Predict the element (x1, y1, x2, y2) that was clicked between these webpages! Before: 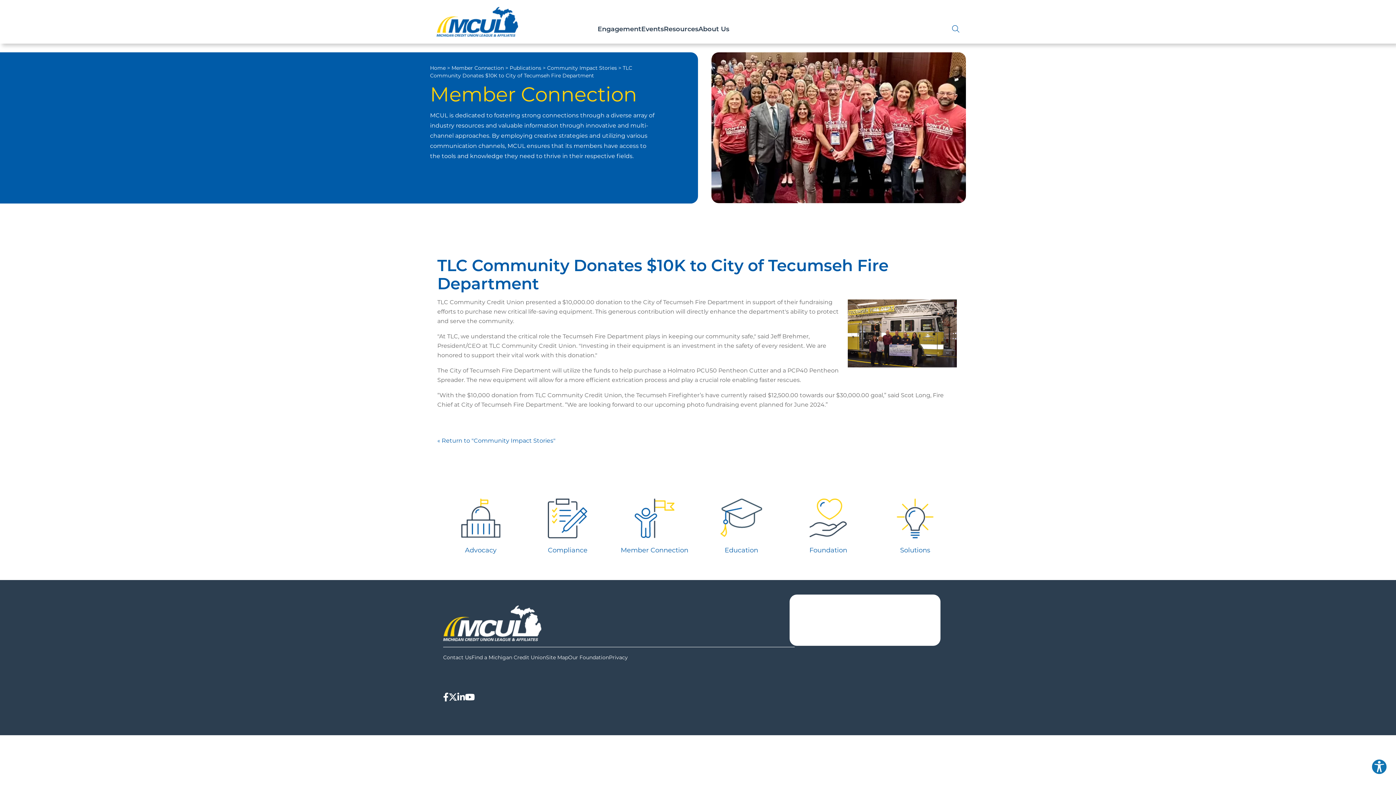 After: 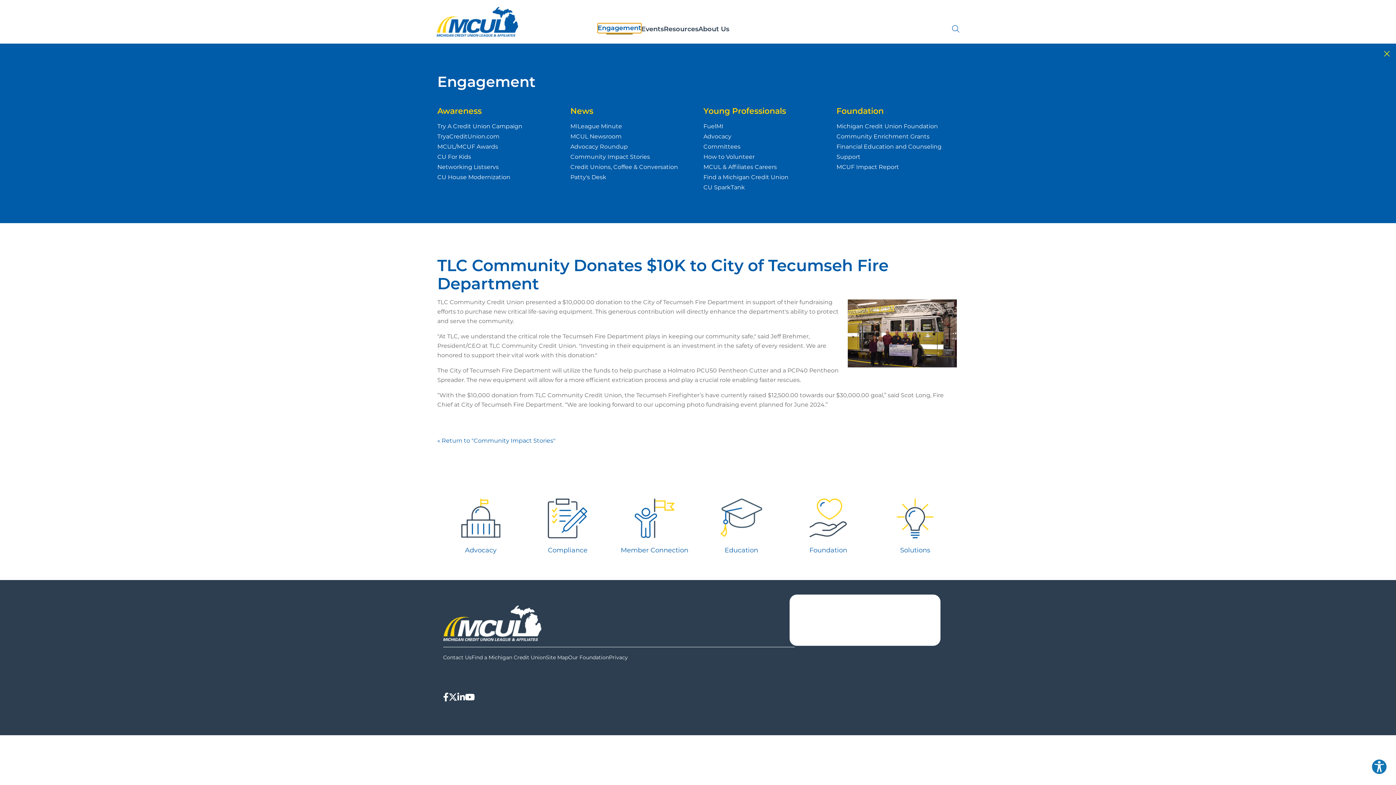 Action: bbox: (597, 24, 641, 34) label: Open/Close Engagement Section